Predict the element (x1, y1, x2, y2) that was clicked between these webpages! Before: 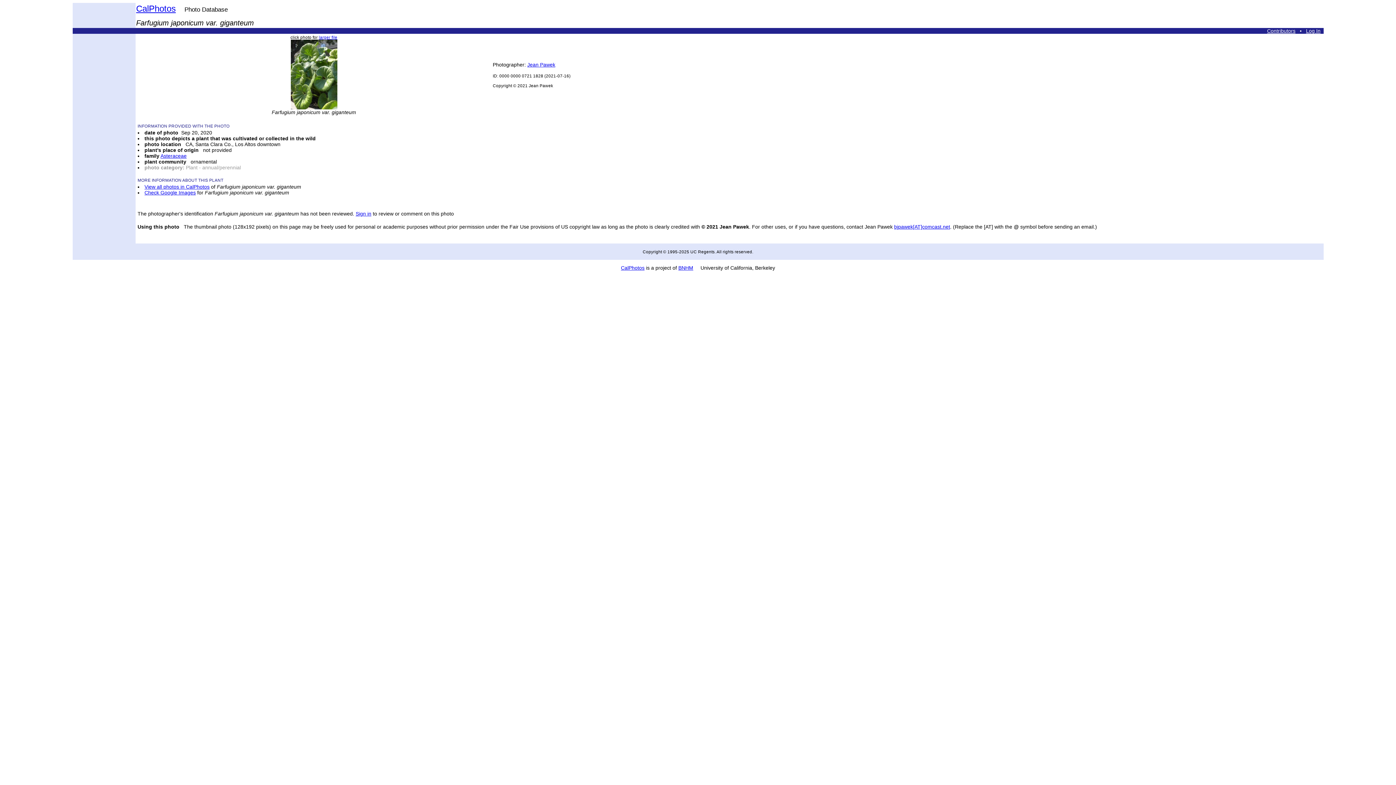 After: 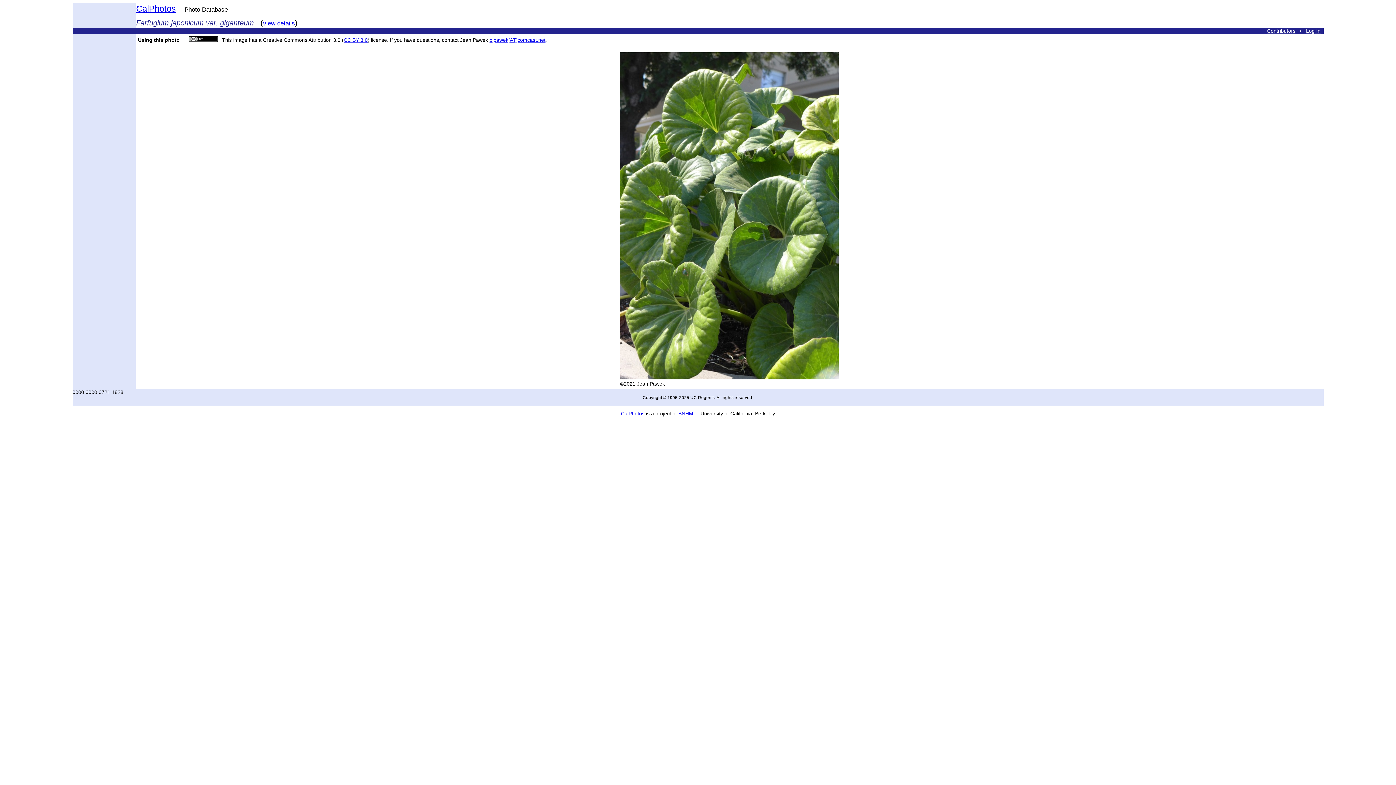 Action: bbox: (290, 104, 337, 110)